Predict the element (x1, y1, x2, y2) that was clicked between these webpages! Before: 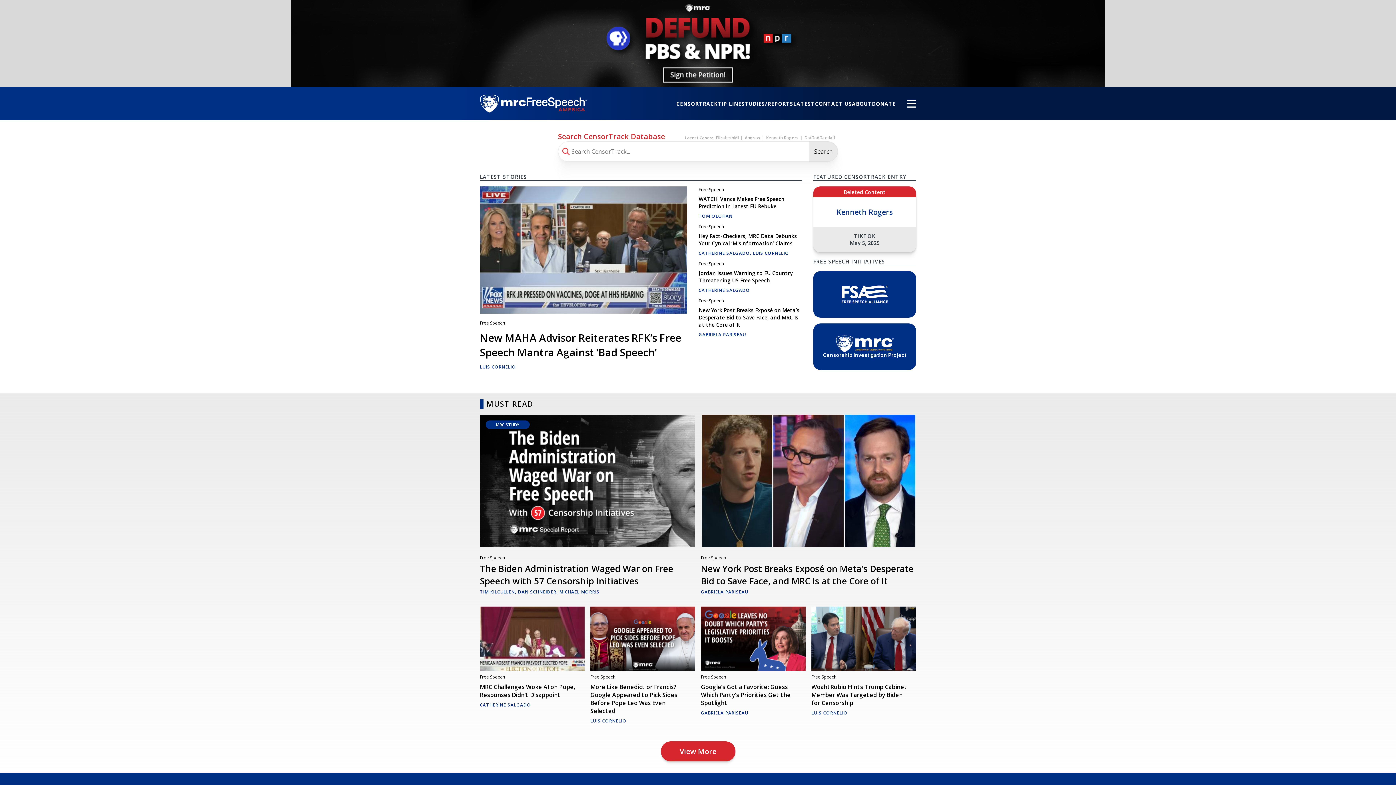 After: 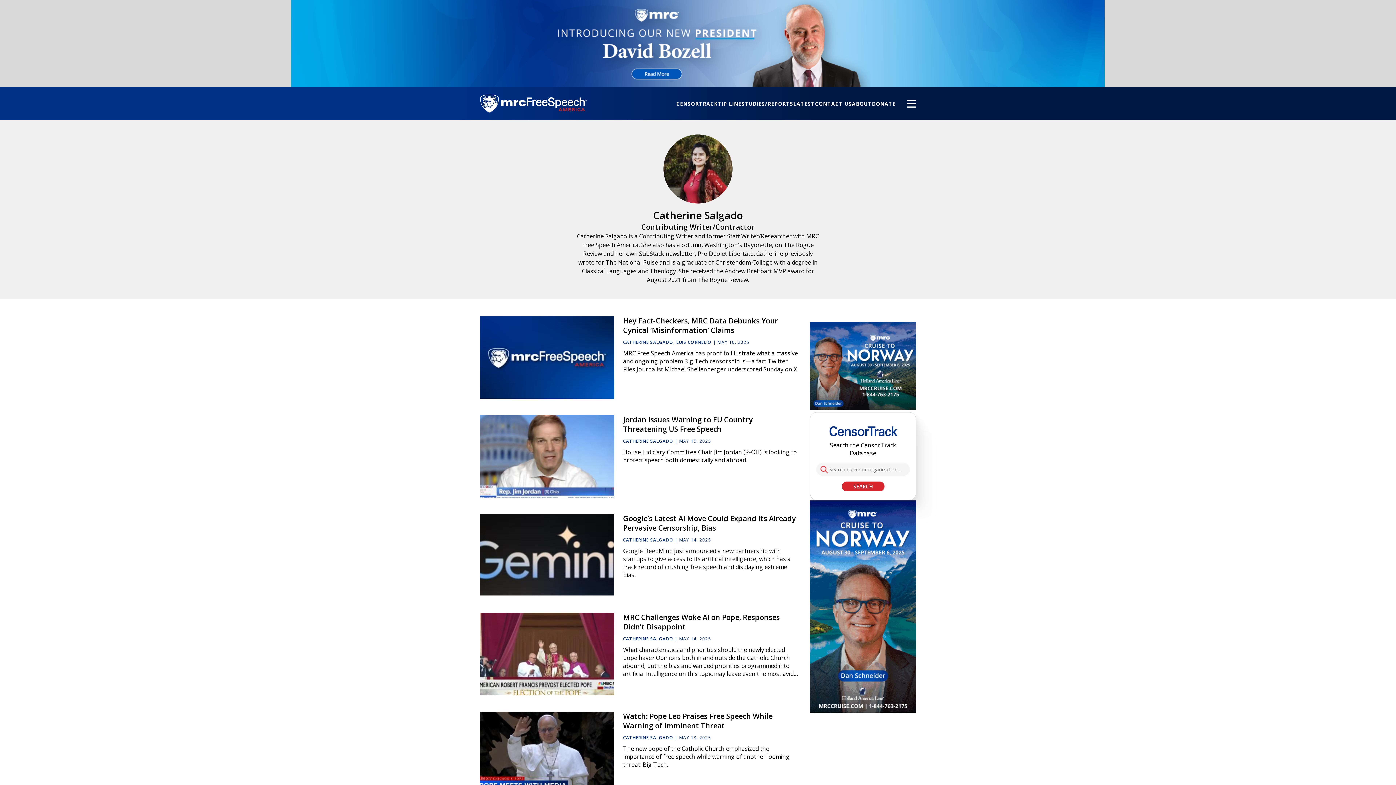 Action: label: CATHERINE SALGADO bbox: (480, 702, 531, 708)